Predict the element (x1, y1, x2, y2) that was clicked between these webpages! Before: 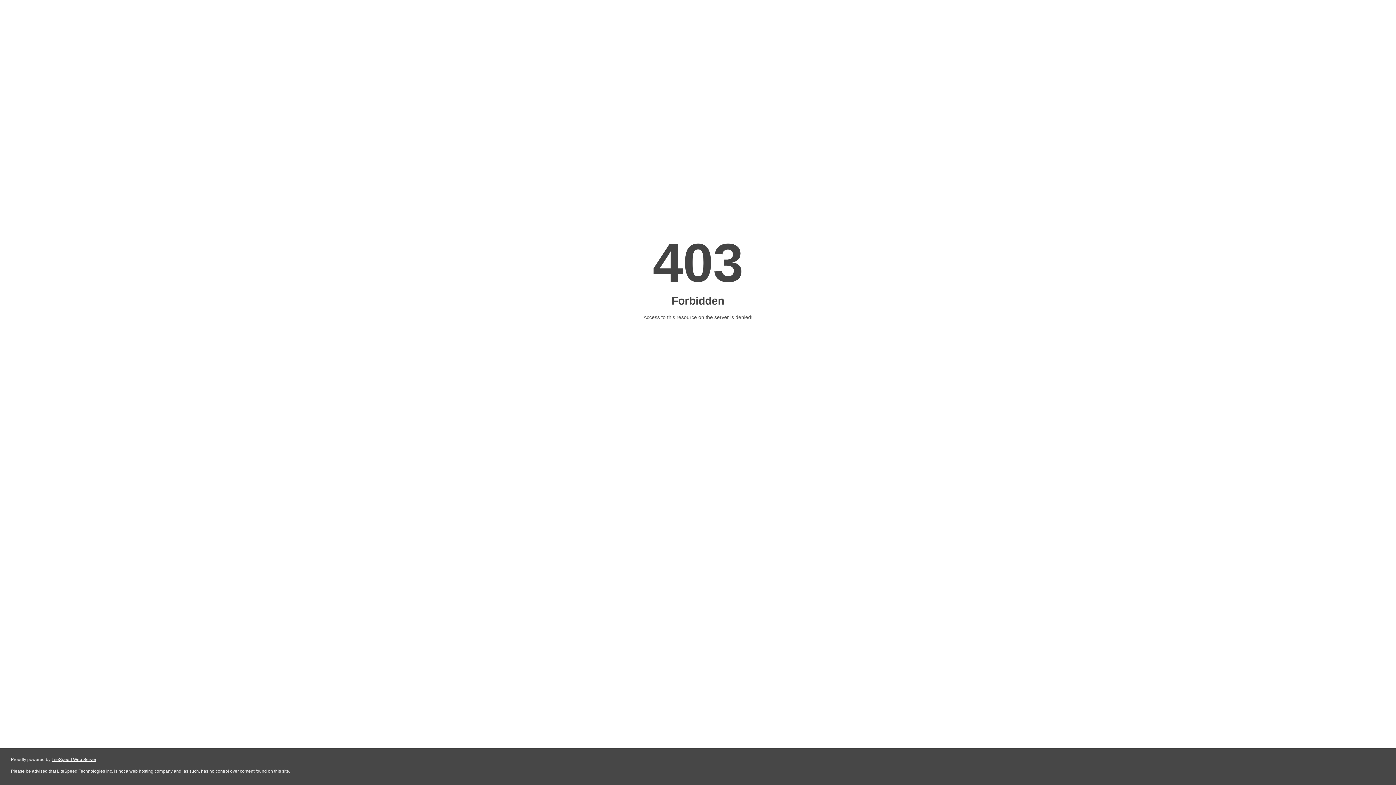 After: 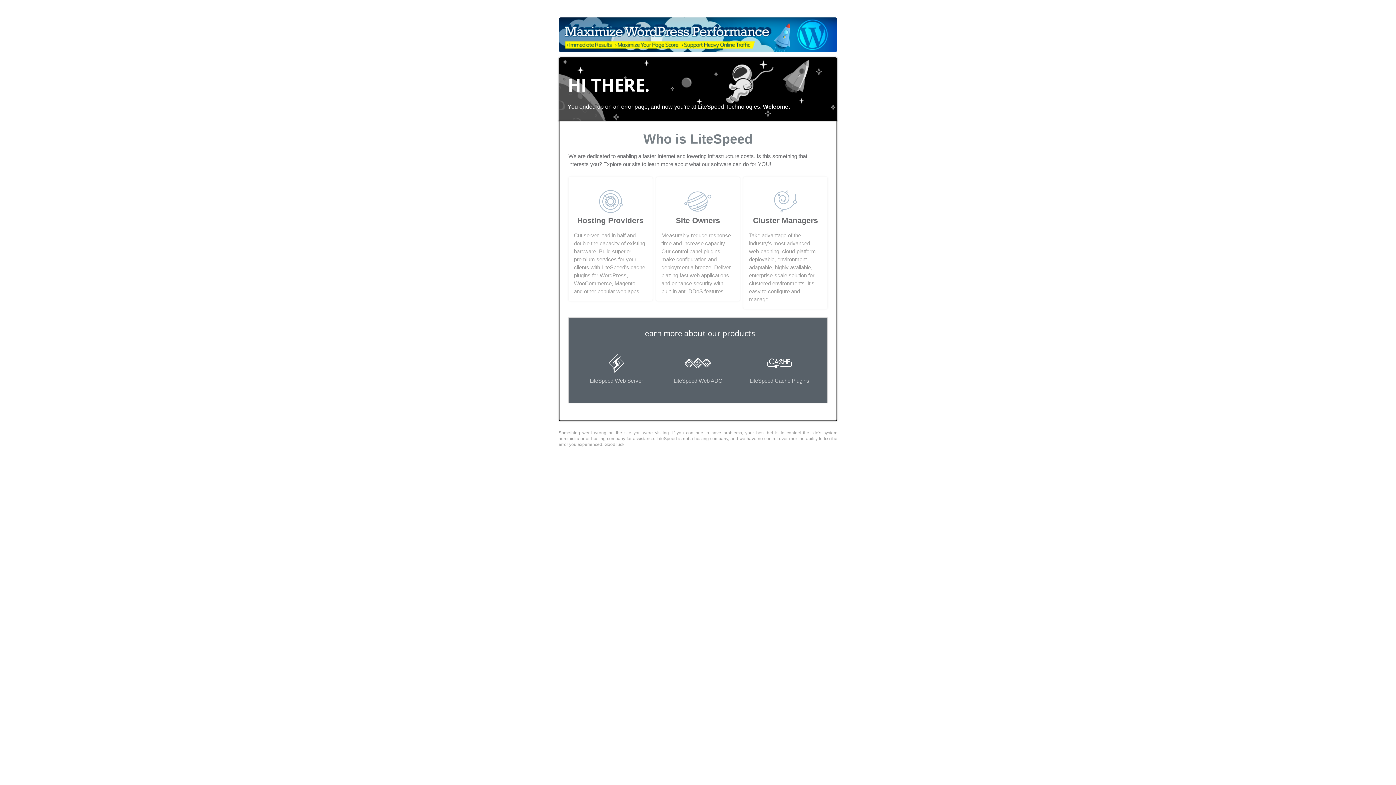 Action: label: LiteSpeed Web Server bbox: (51, 757, 96, 762)